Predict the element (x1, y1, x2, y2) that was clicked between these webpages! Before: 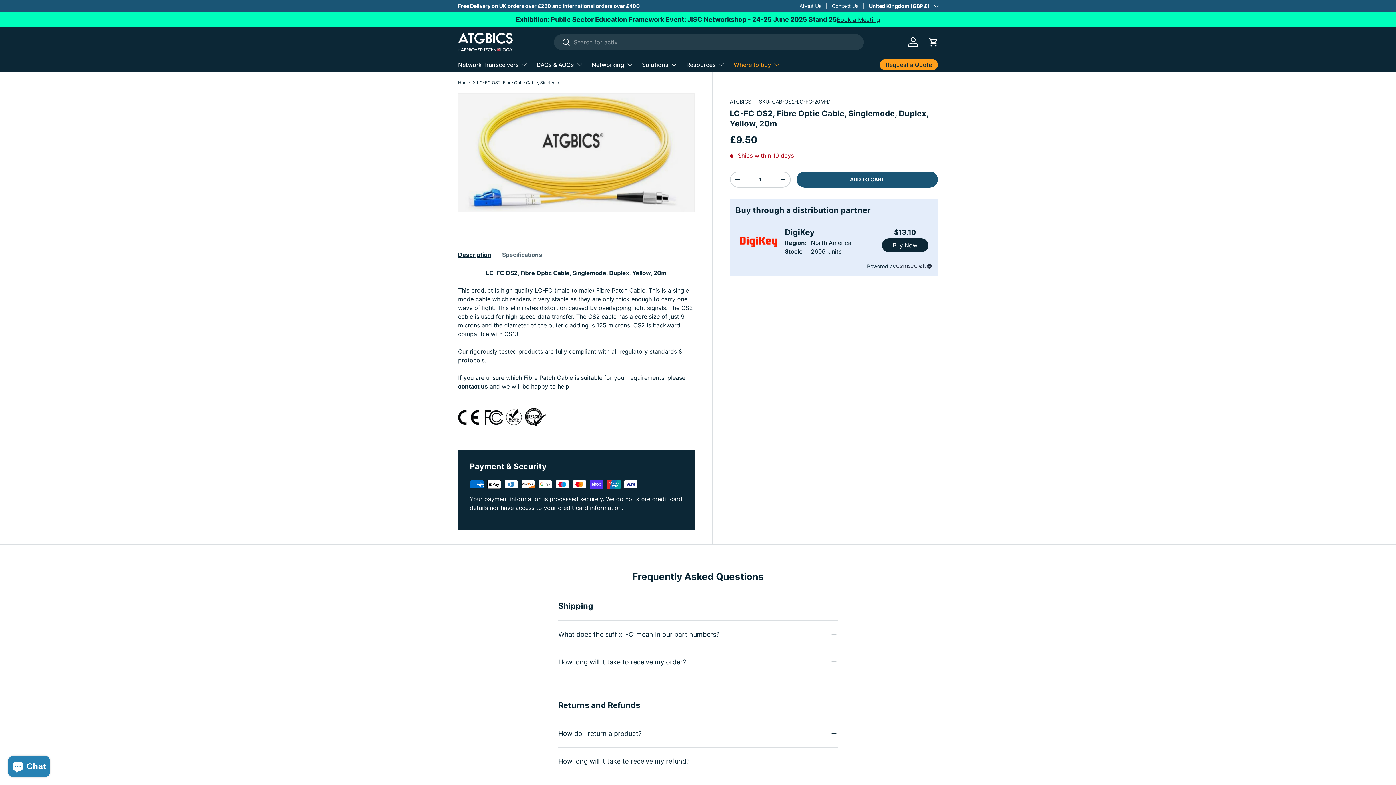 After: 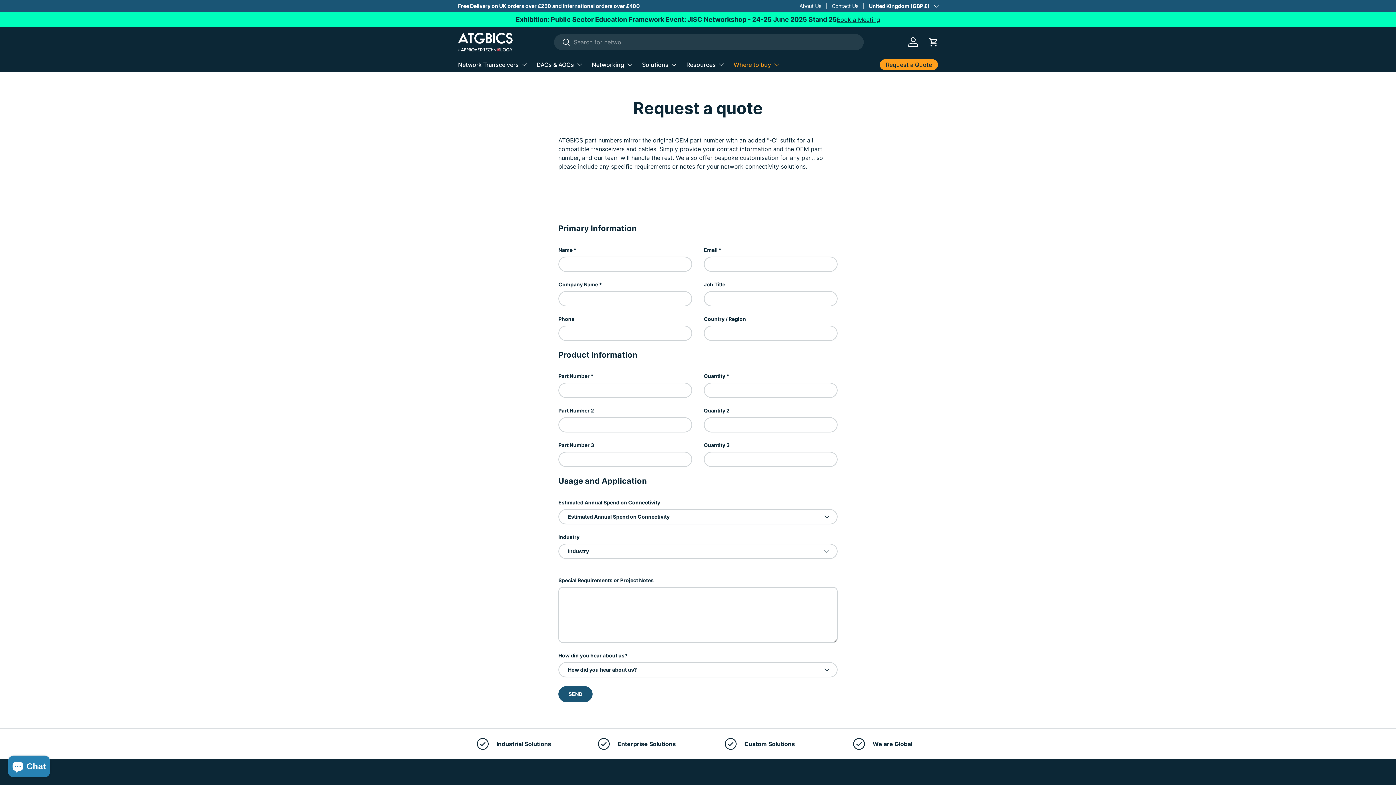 Action: label: Request a Quote bbox: (880, 59, 938, 70)